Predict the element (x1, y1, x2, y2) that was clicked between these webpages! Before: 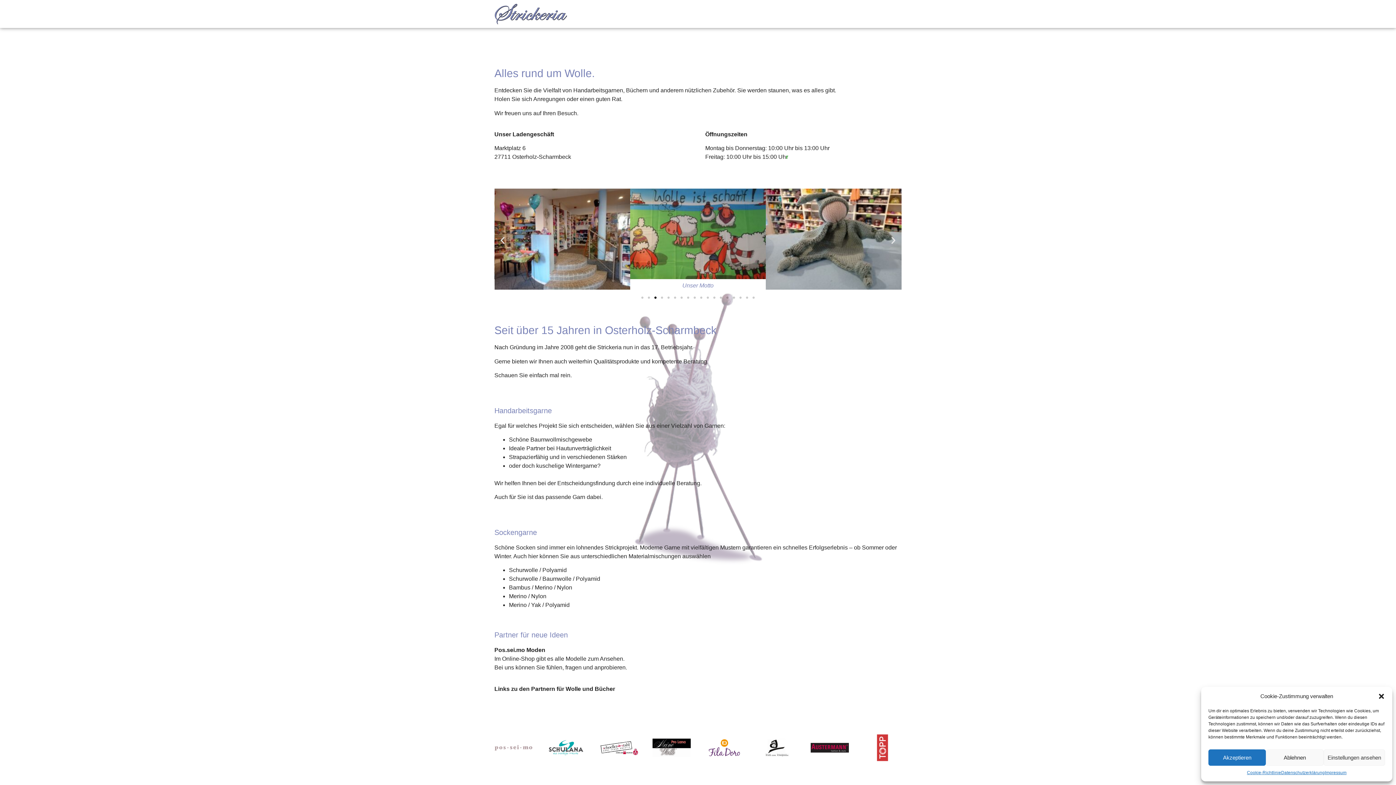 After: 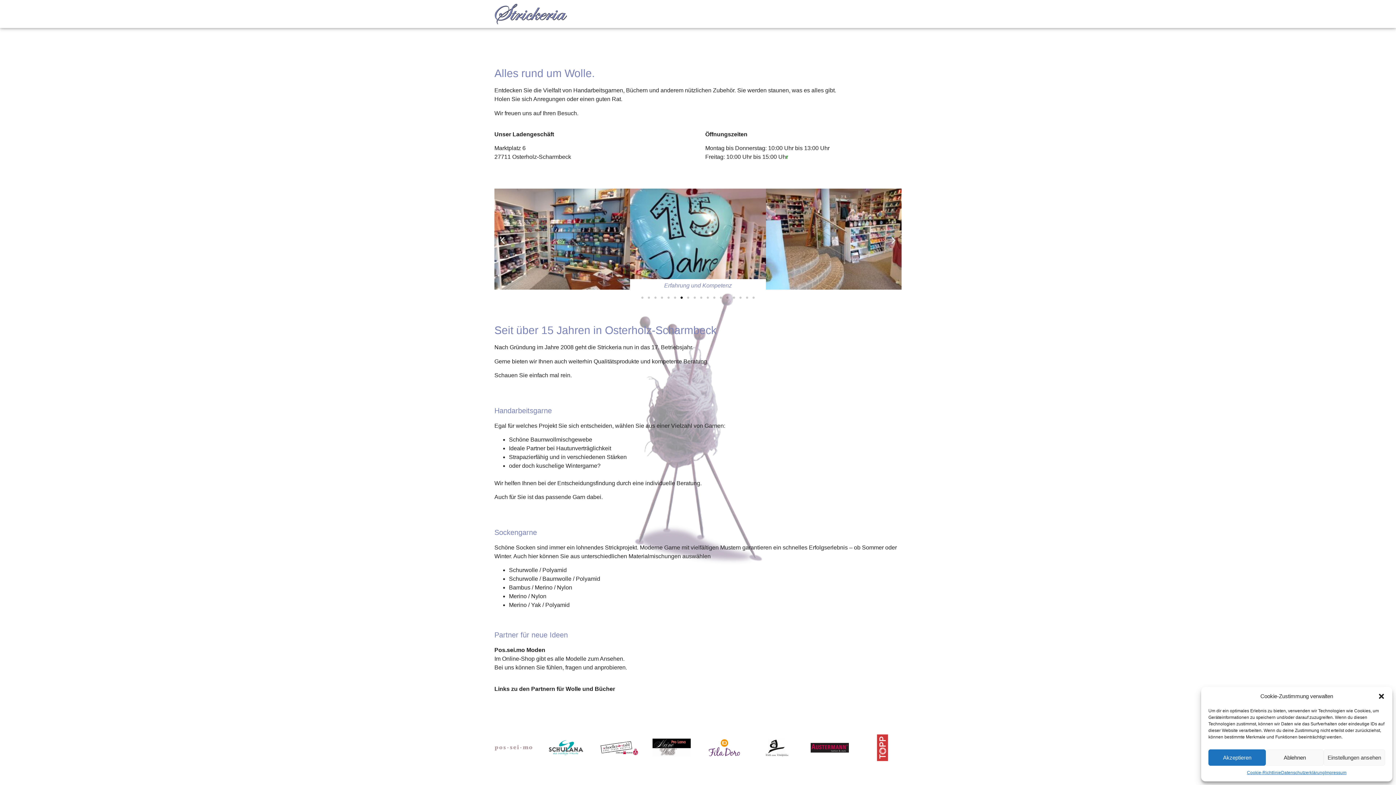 Action: label: Go to slide 7 bbox: (680, 296, 682, 299)